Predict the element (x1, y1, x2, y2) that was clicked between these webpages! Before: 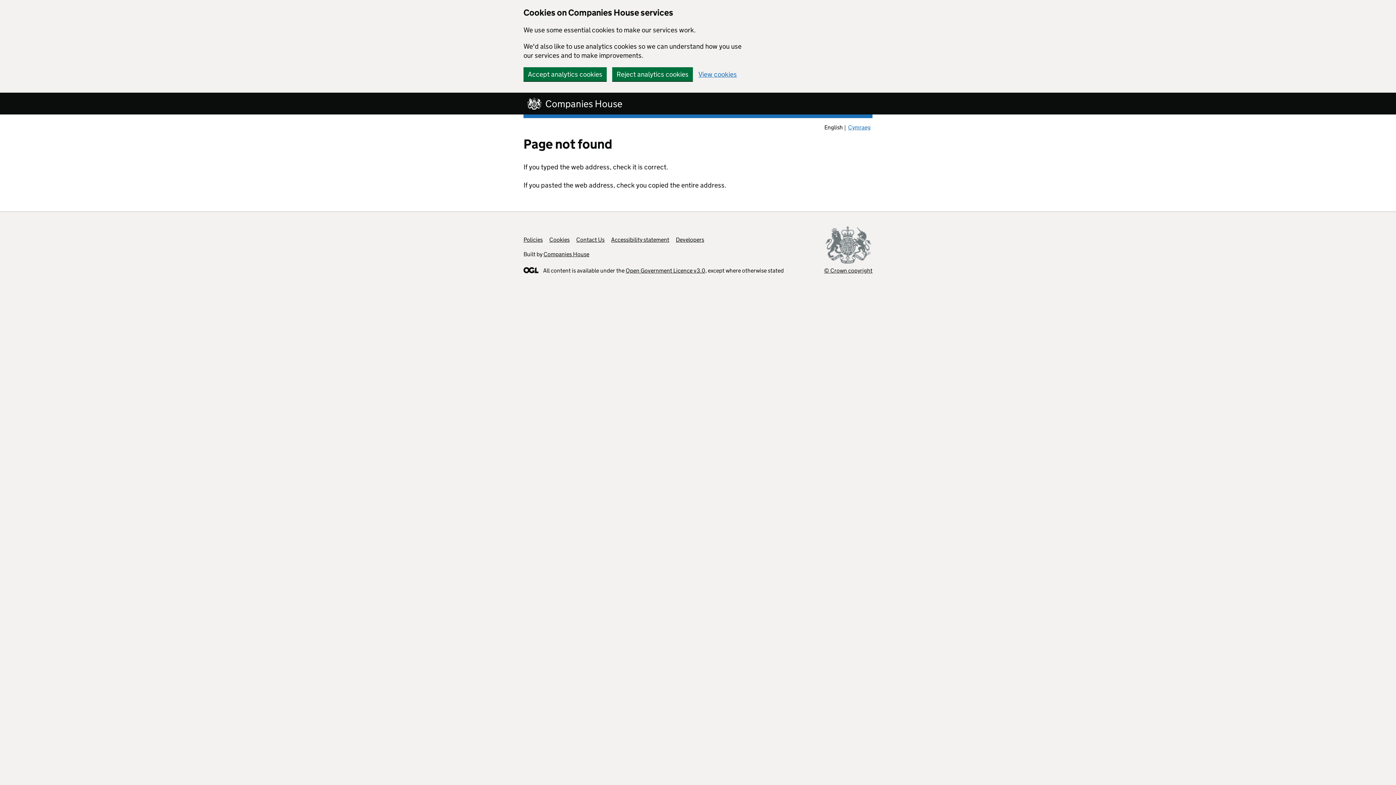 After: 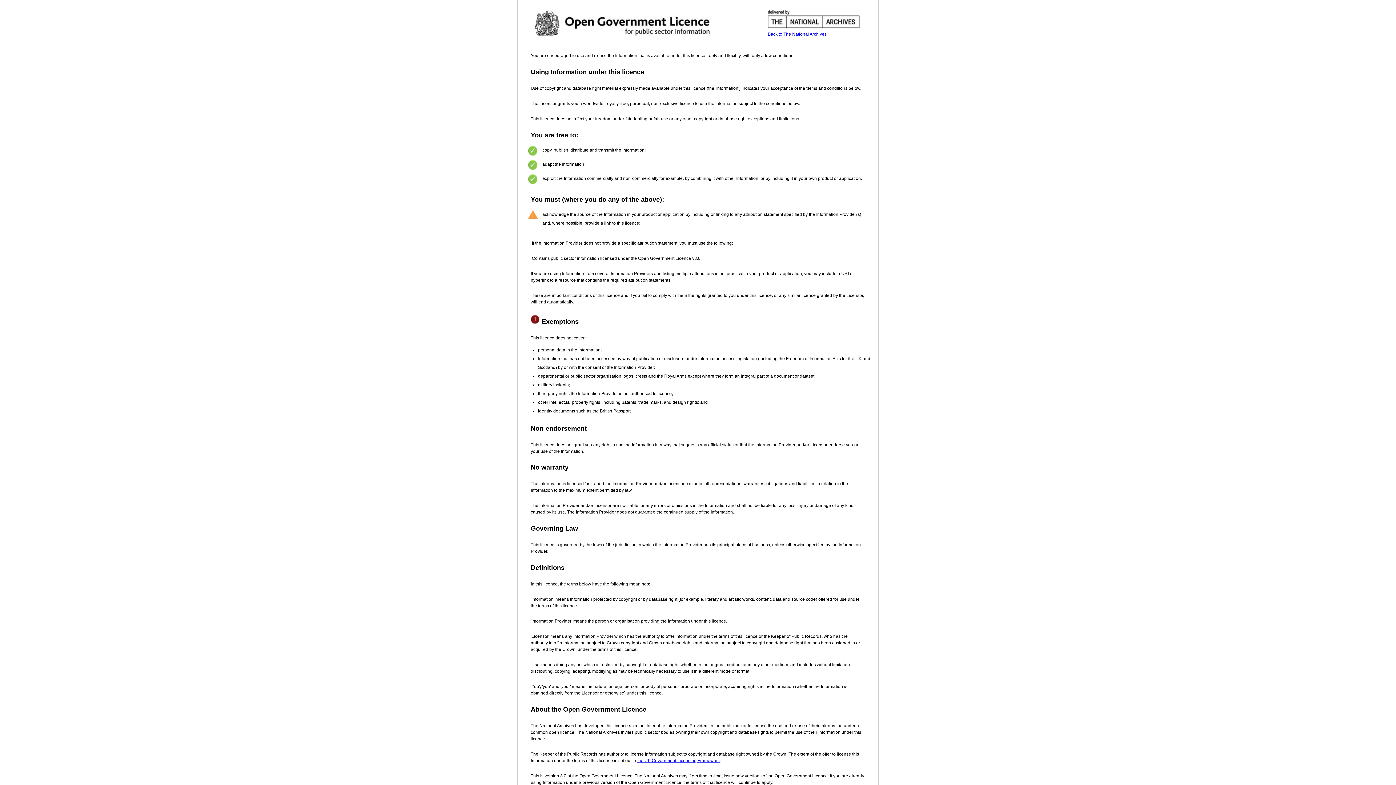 Action: label: Open Government Licence v3.0, bbox: (625, 267, 706, 274)